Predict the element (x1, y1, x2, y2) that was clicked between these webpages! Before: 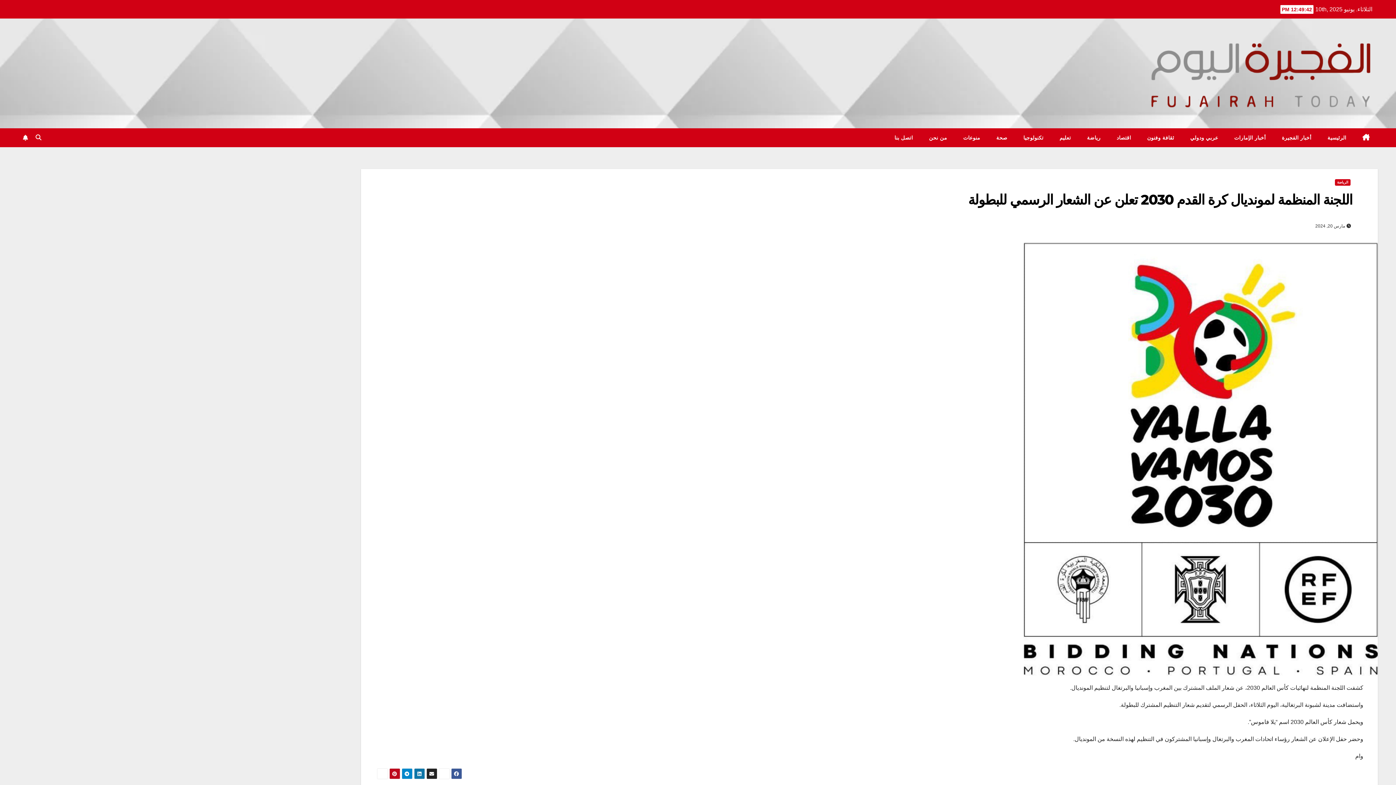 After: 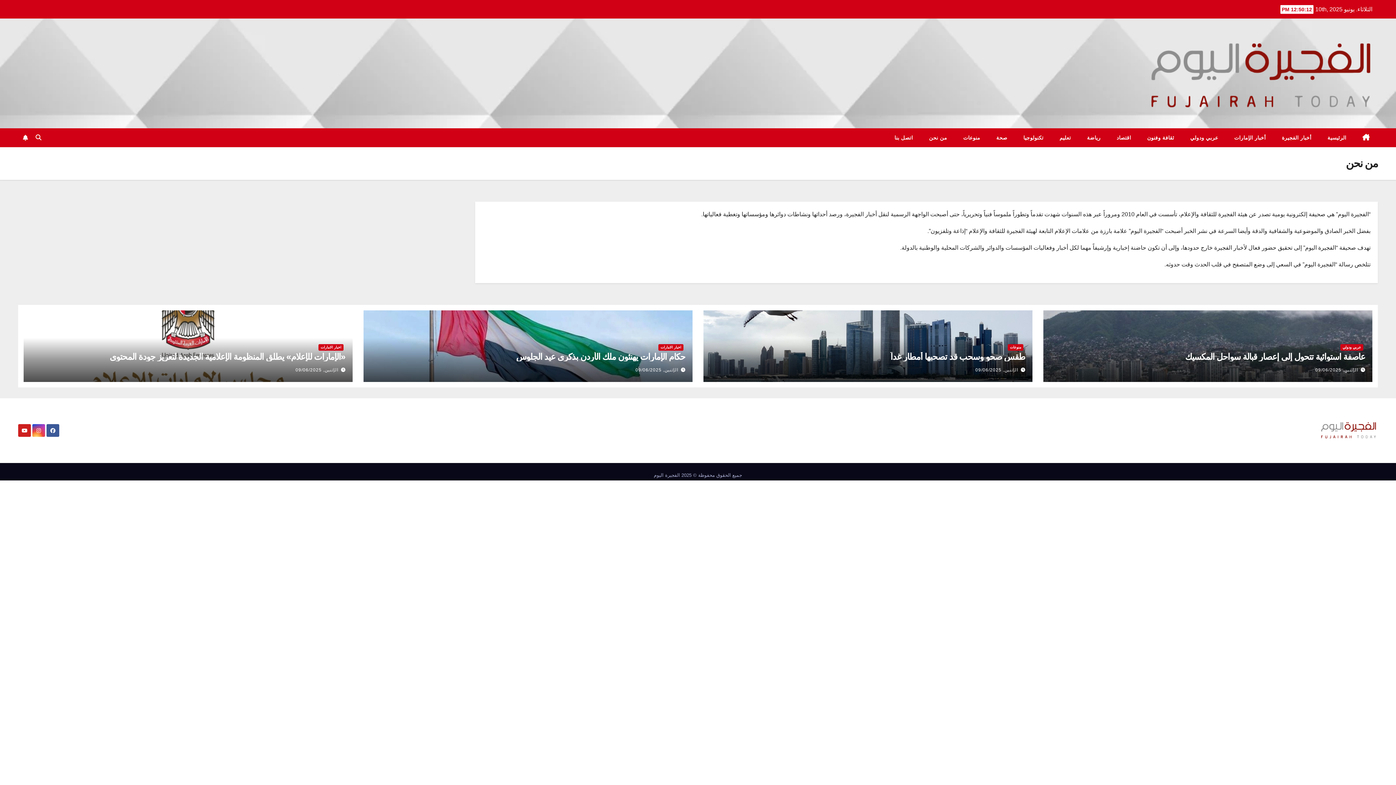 Action: bbox: (921, 128, 955, 147) label: من نحن